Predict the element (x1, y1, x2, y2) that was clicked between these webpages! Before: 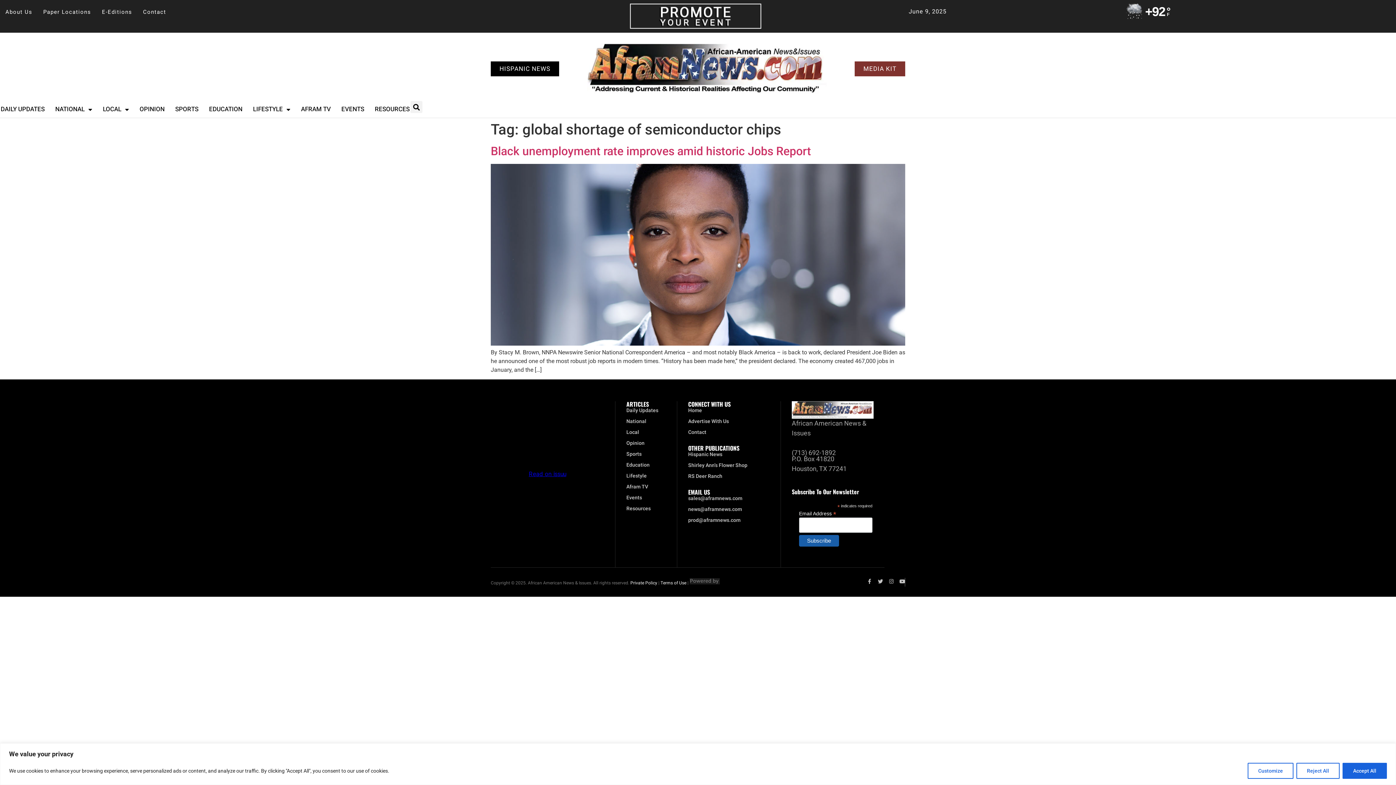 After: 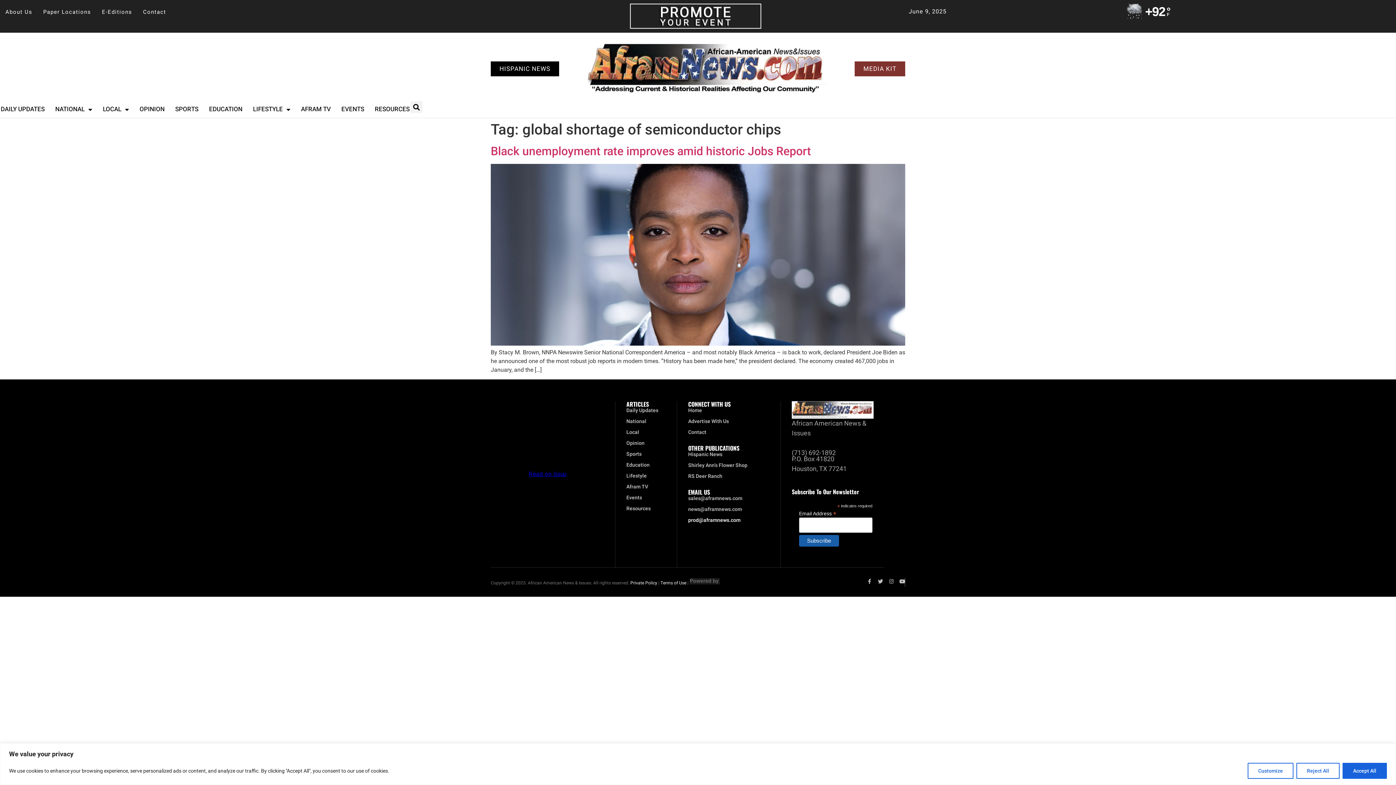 Action: label: prod@aframnews.com bbox: (688, 517, 769, 524)